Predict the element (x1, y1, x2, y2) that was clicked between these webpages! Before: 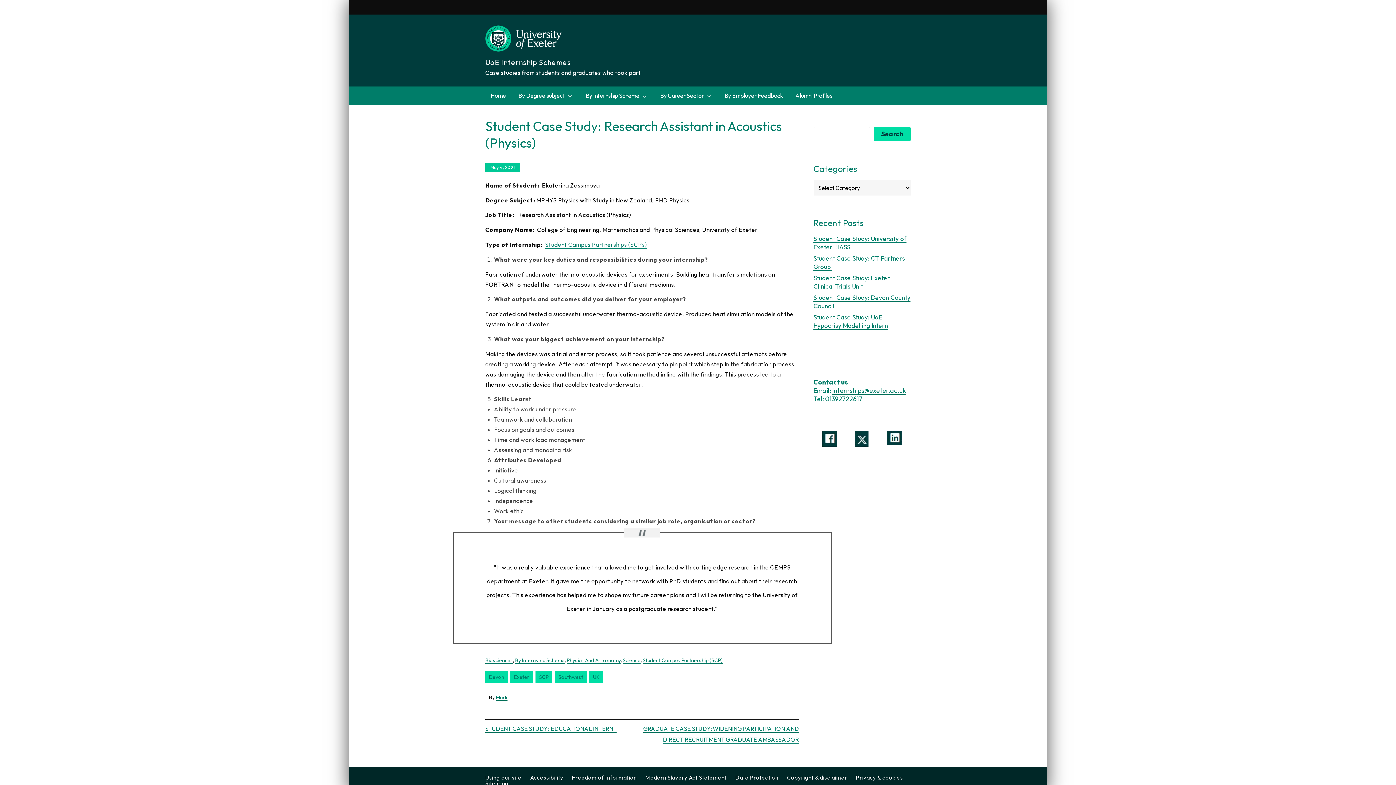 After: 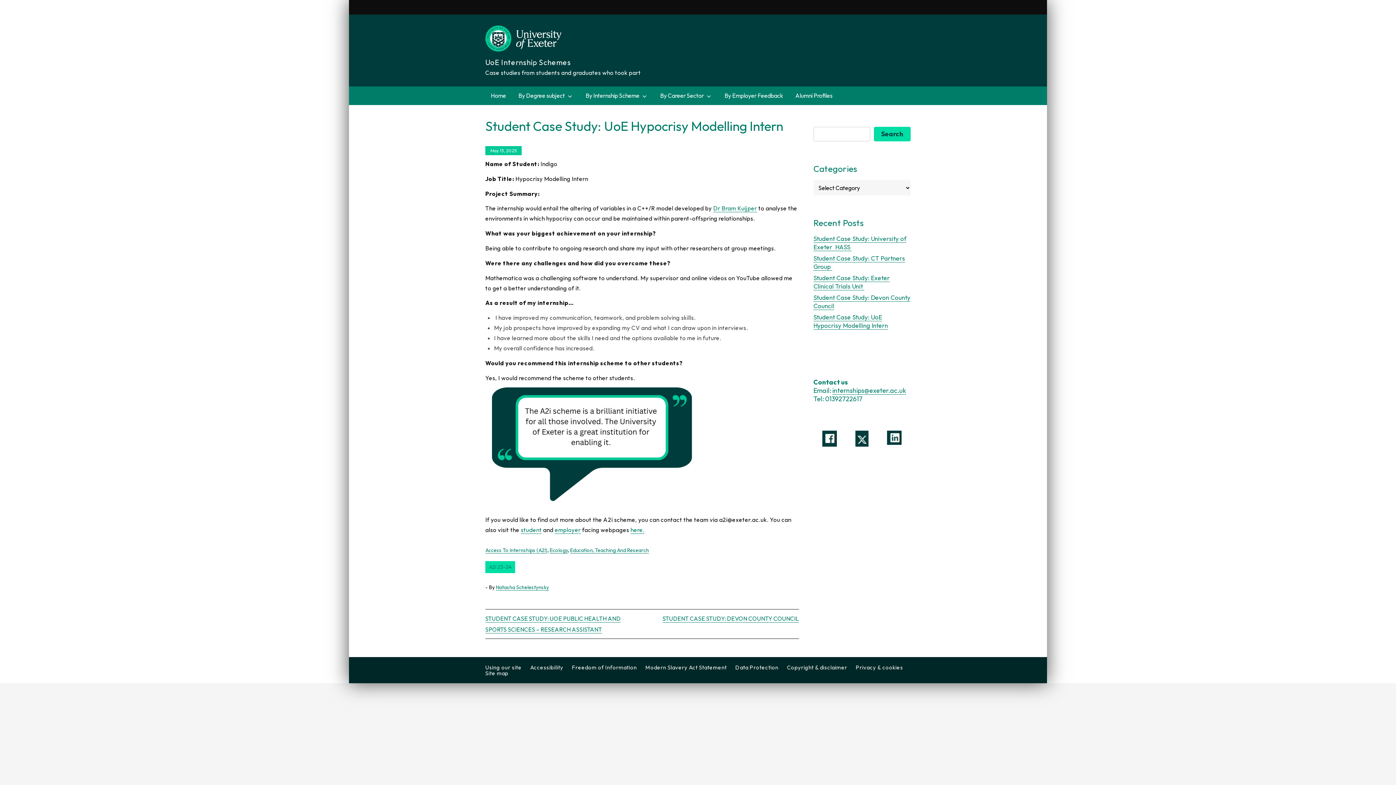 Action: label: Student Case Study: UoE Hypocrisy Modelling Intern bbox: (813, 313, 888, 329)